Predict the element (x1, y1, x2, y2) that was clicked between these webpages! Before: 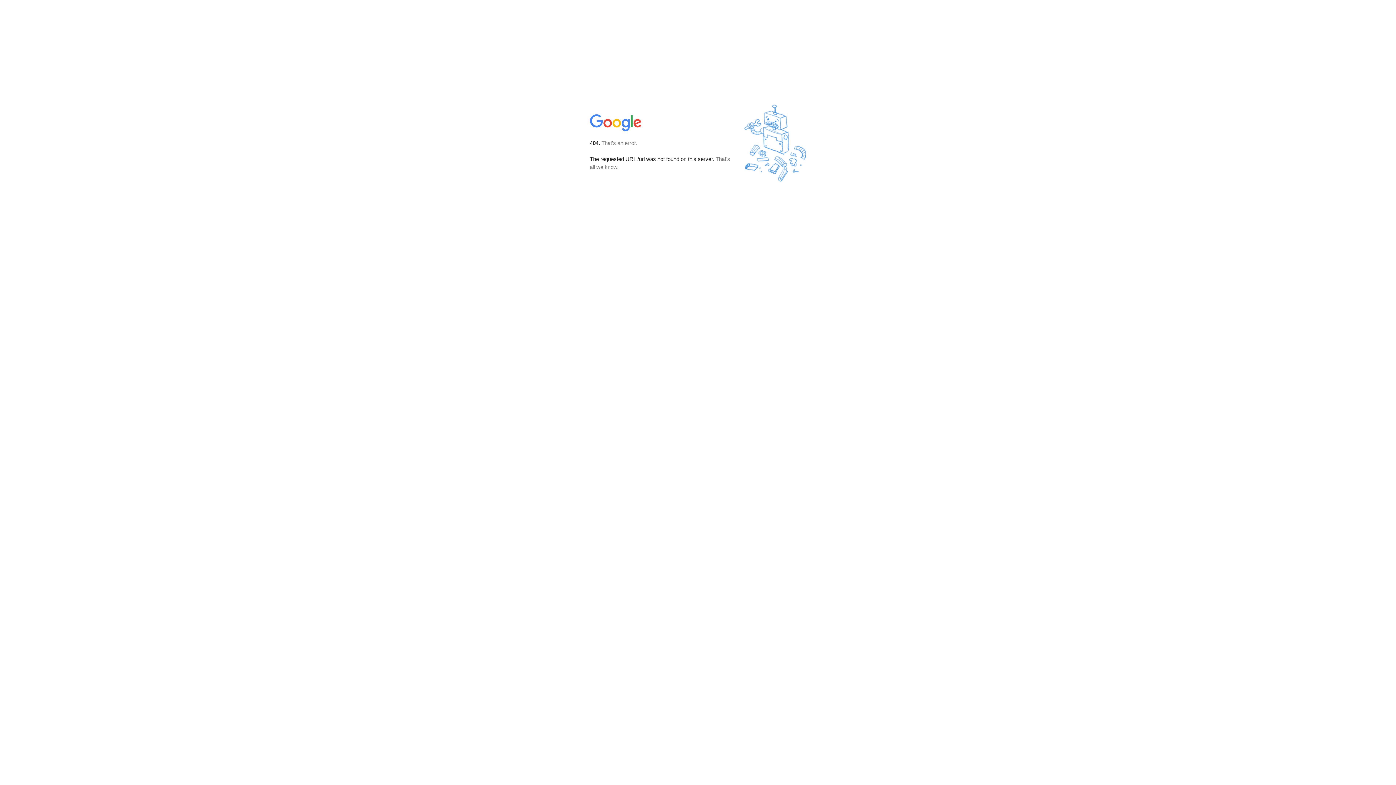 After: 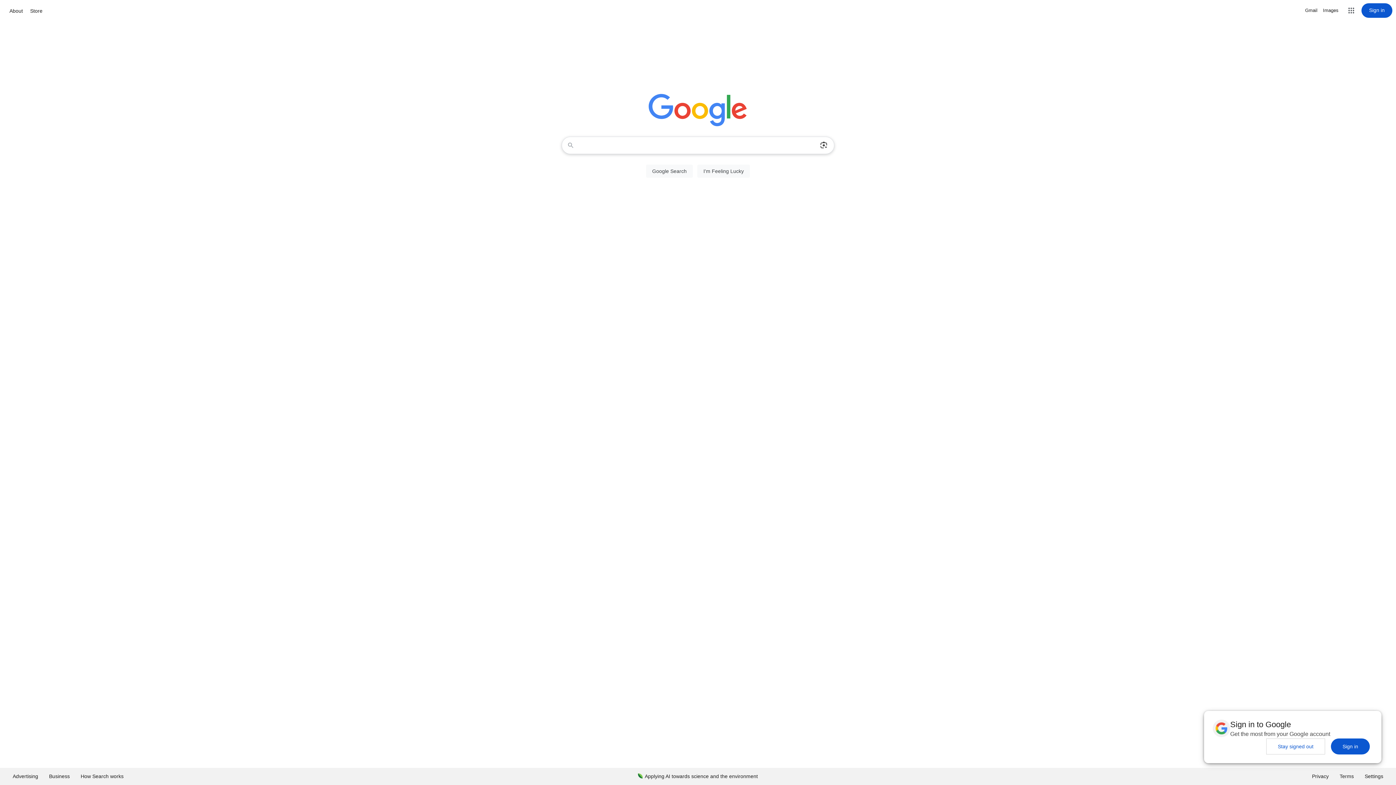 Action: bbox: (590, 127, 642, 134)